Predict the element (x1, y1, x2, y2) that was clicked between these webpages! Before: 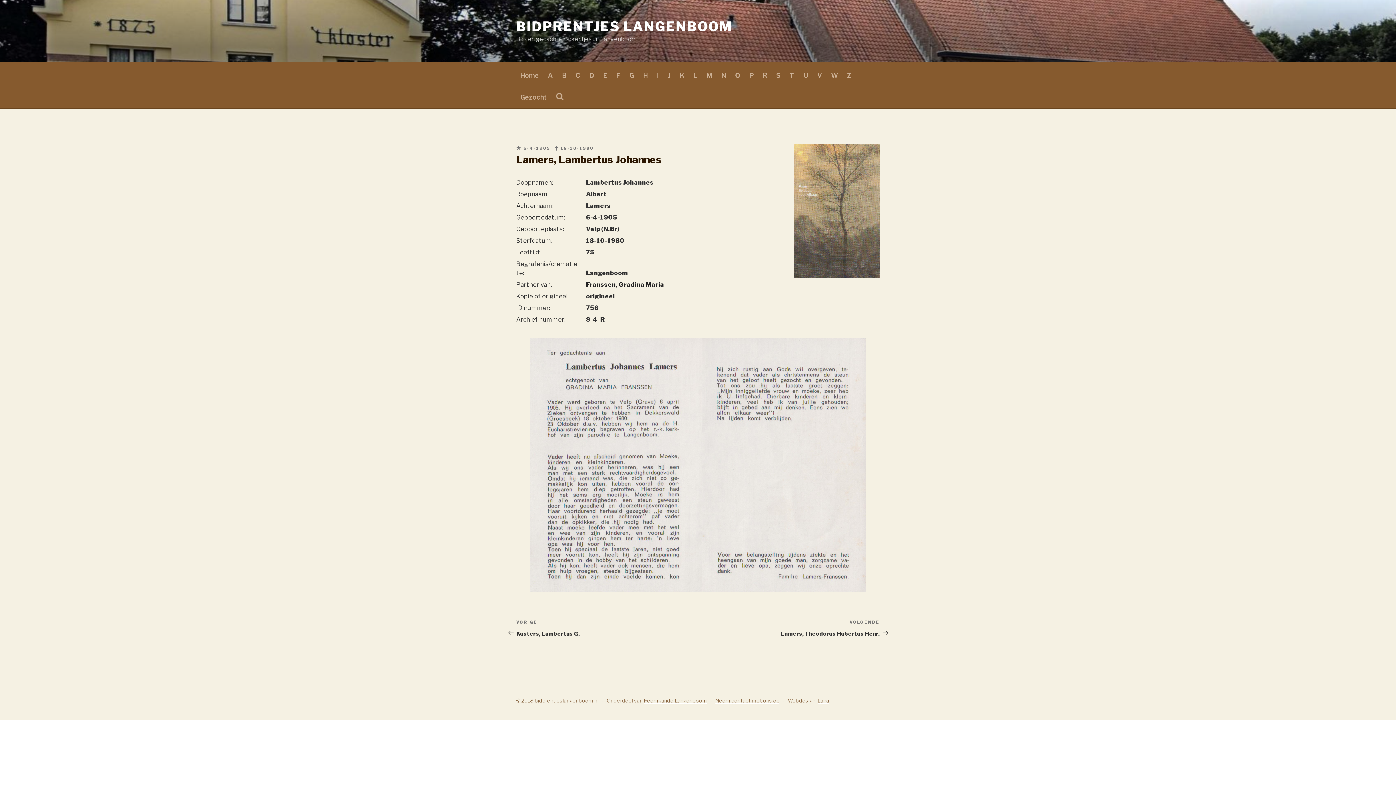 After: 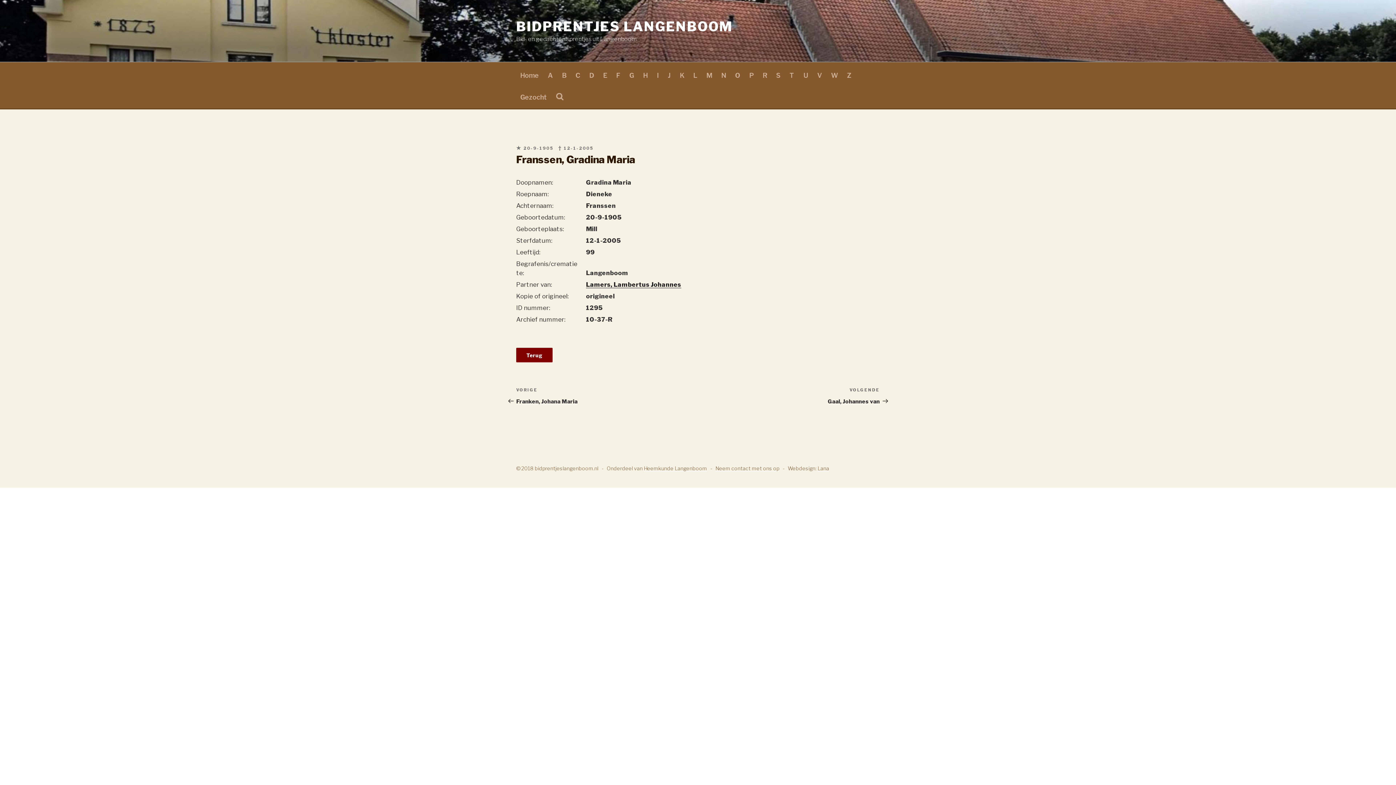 Action: bbox: (586, 281, 664, 288) label: Franssen, Gradina Maria